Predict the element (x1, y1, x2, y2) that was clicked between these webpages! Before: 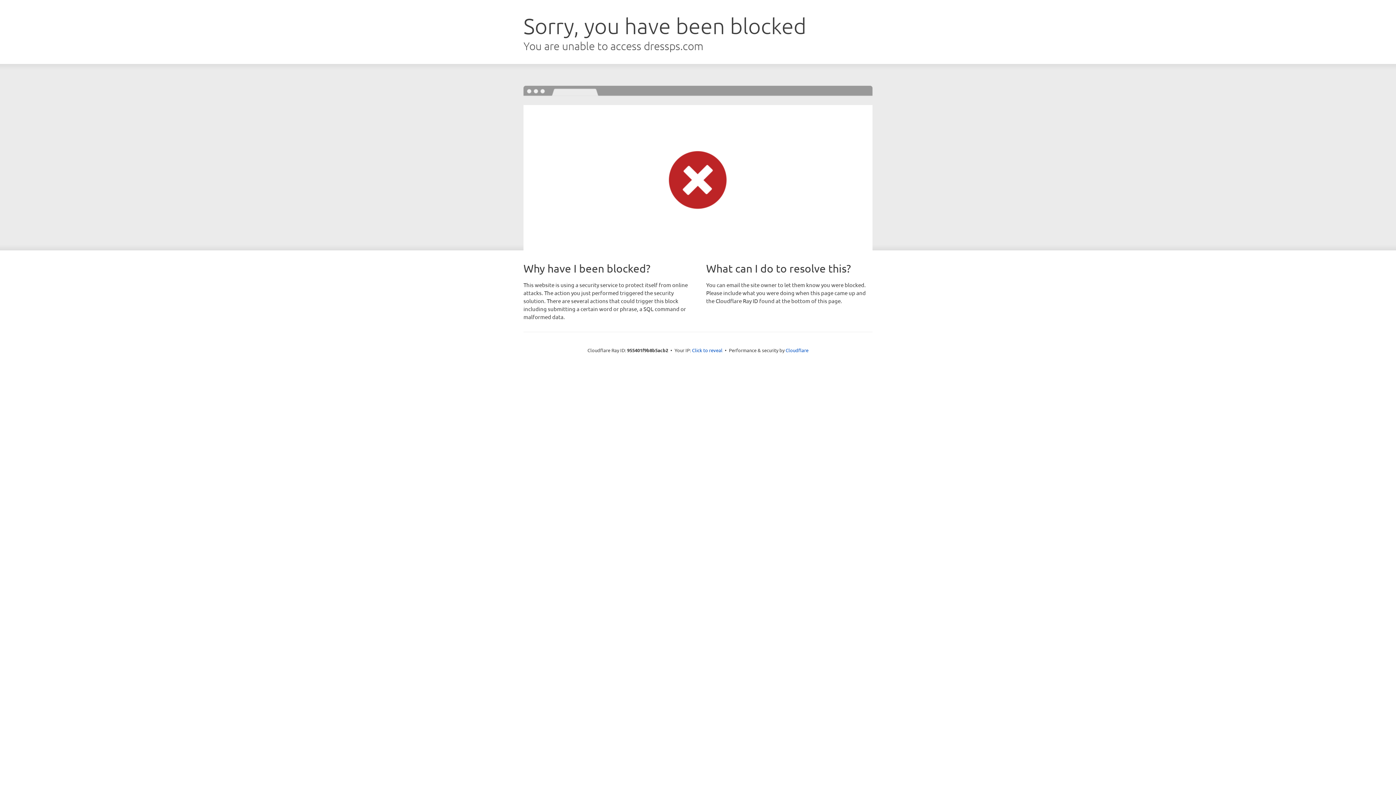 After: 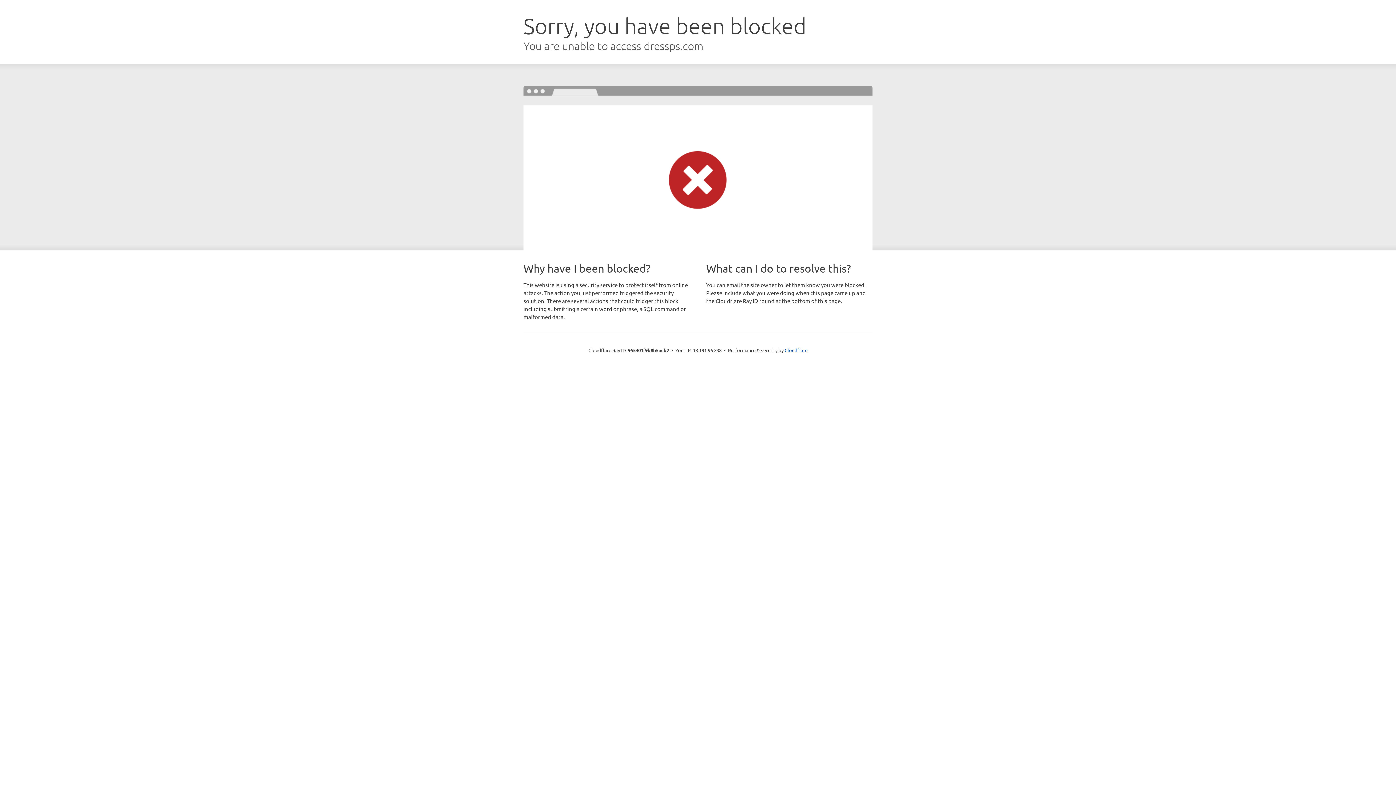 Action: bbox: (692, 346, 722, 353) label: Click to reveal